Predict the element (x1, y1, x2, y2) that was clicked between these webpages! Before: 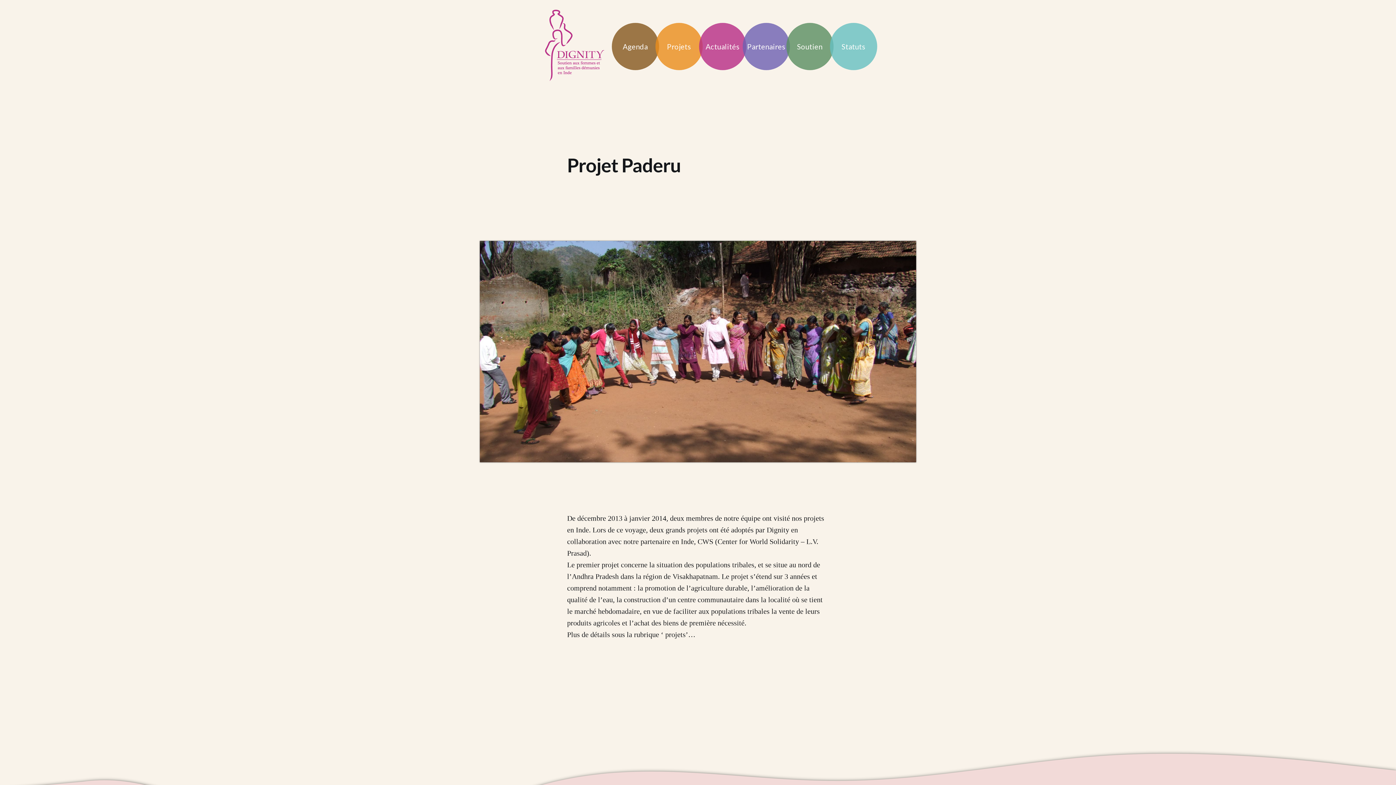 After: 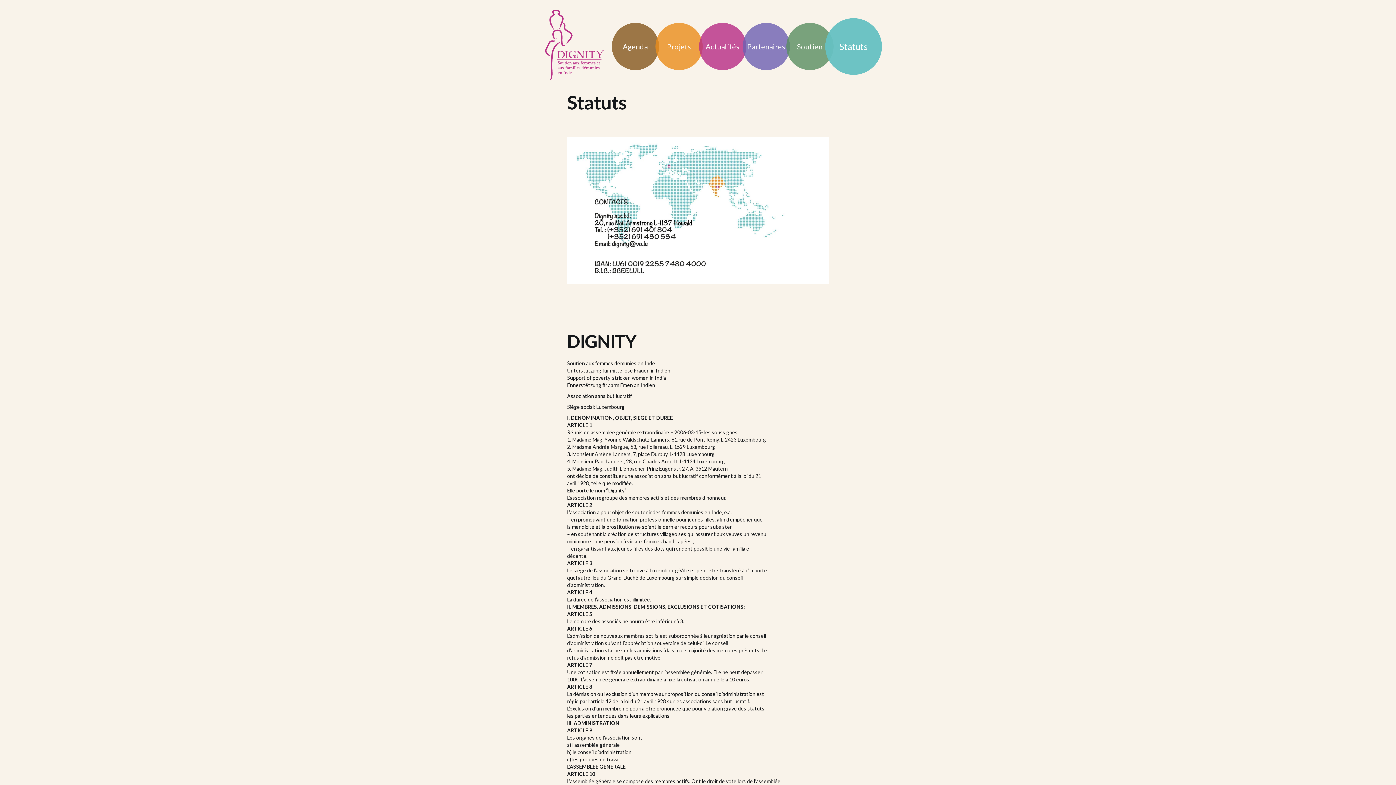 Action: label: Statuts bbox: (830, 42, 877, 51)